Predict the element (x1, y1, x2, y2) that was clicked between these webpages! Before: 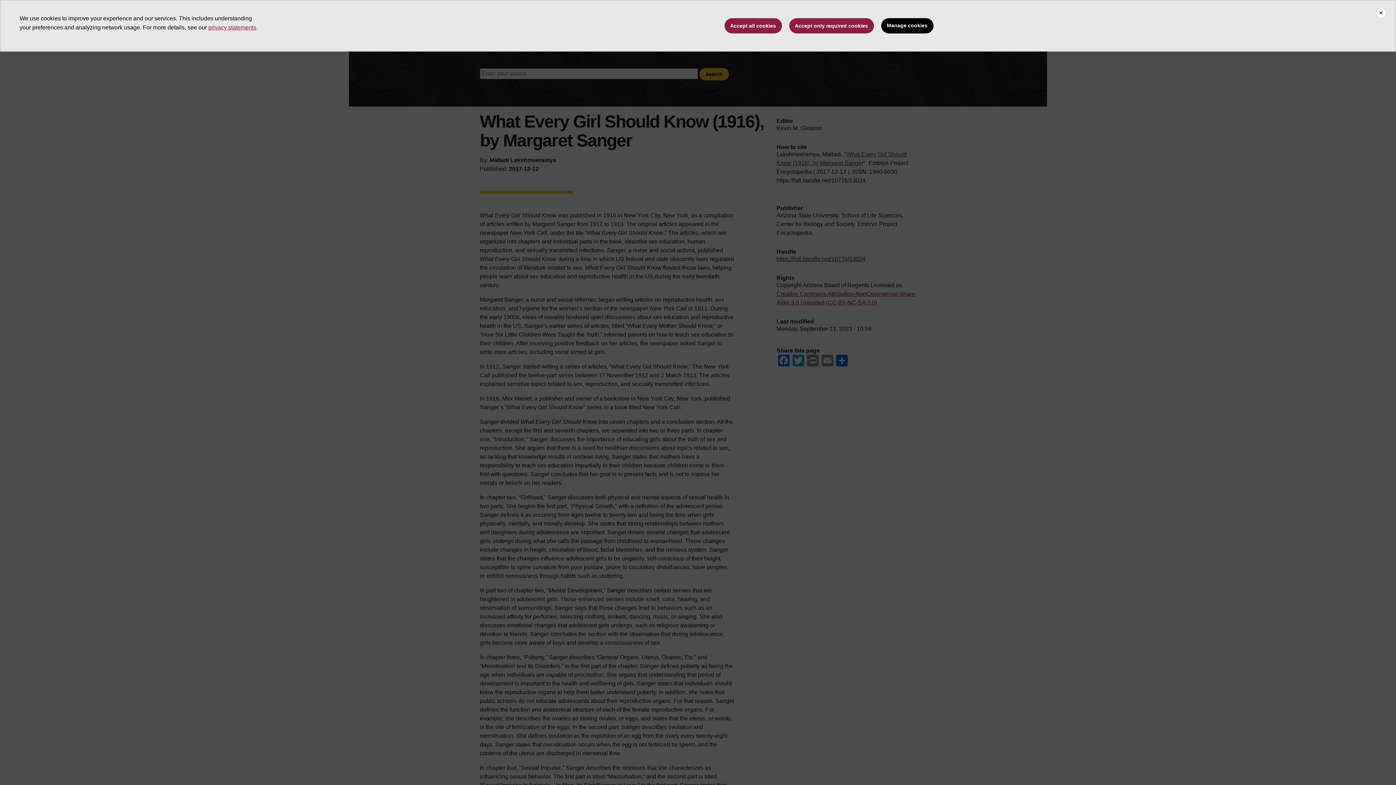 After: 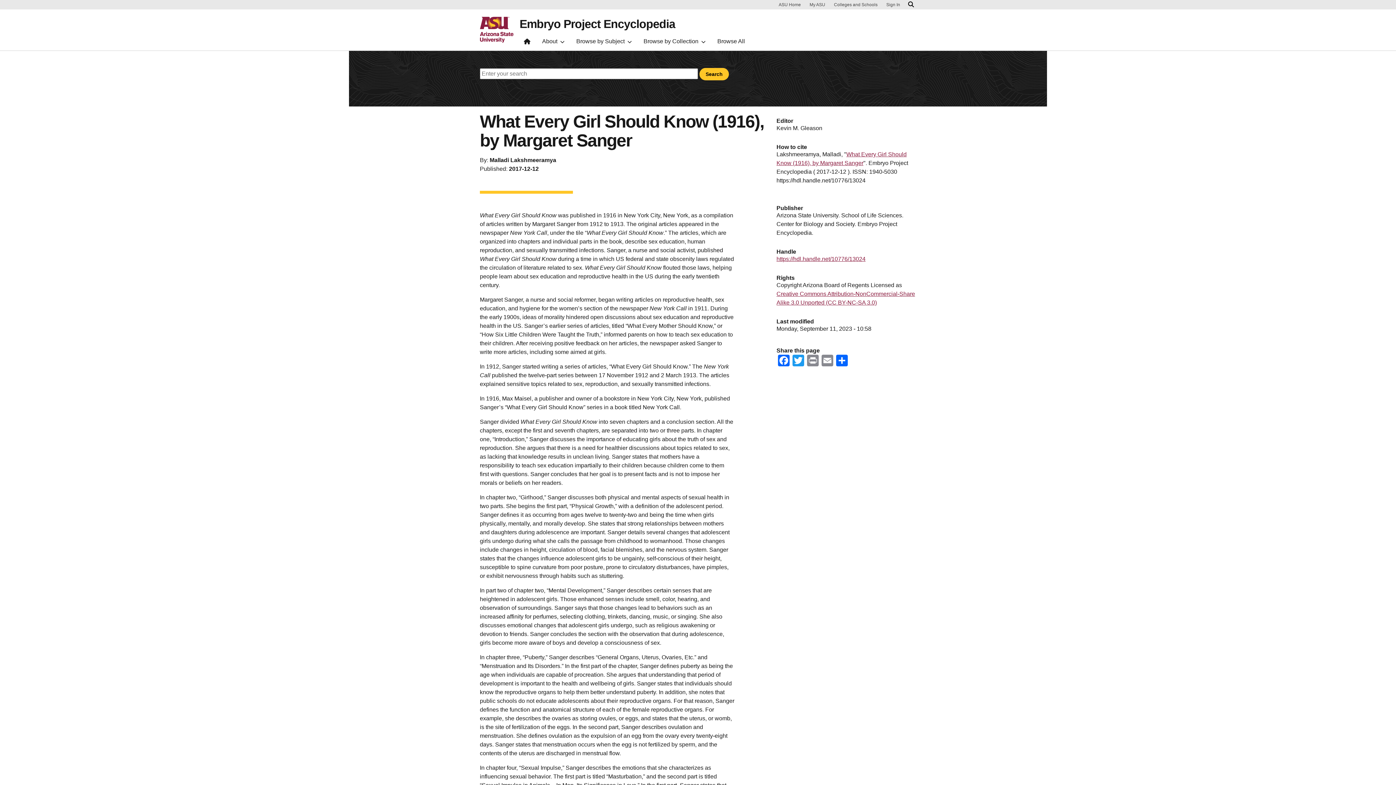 Action: bbox: (1376, 8, 1386, 18) label: Close cookie consent banner